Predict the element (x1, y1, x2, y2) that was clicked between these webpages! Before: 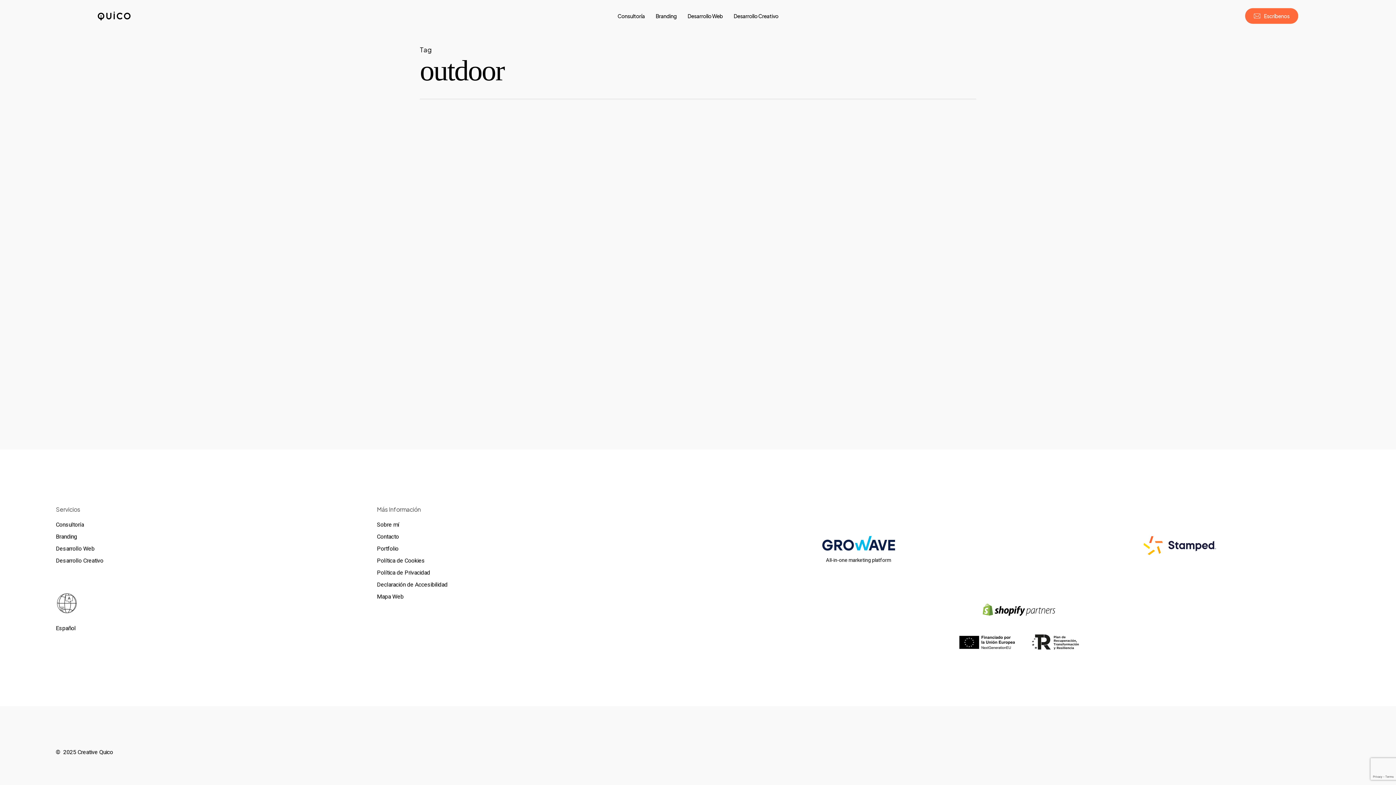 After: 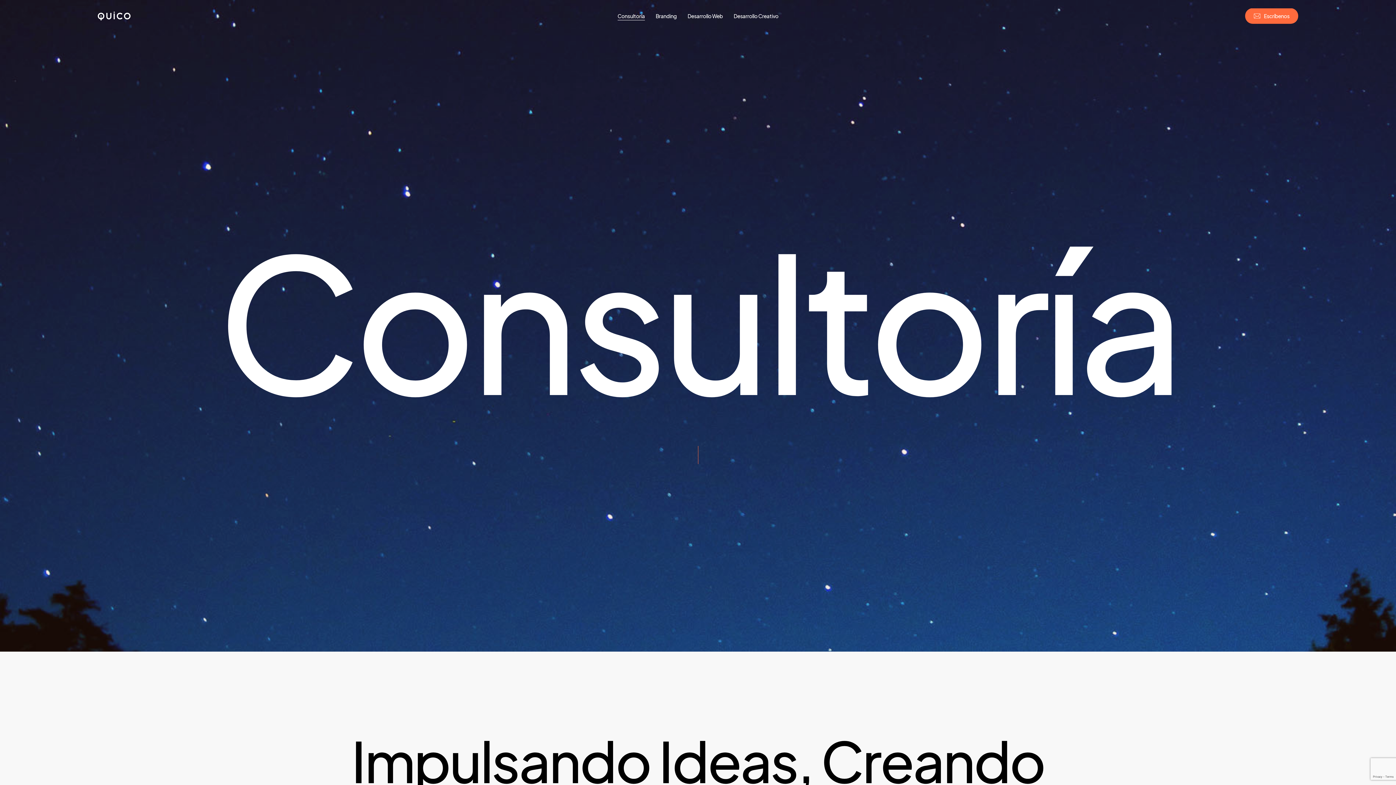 Action: label: Consultoría bbox: (55, 520, 377, 529)